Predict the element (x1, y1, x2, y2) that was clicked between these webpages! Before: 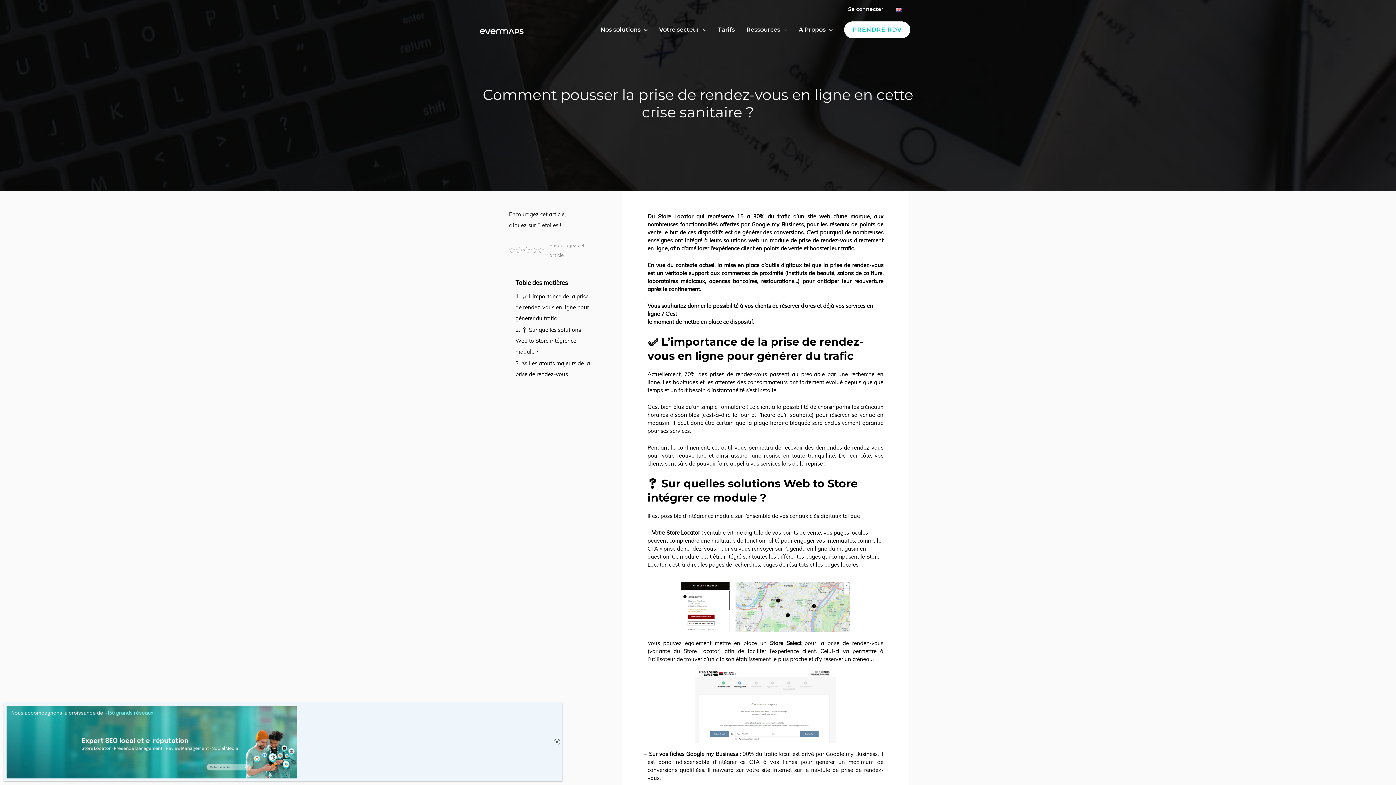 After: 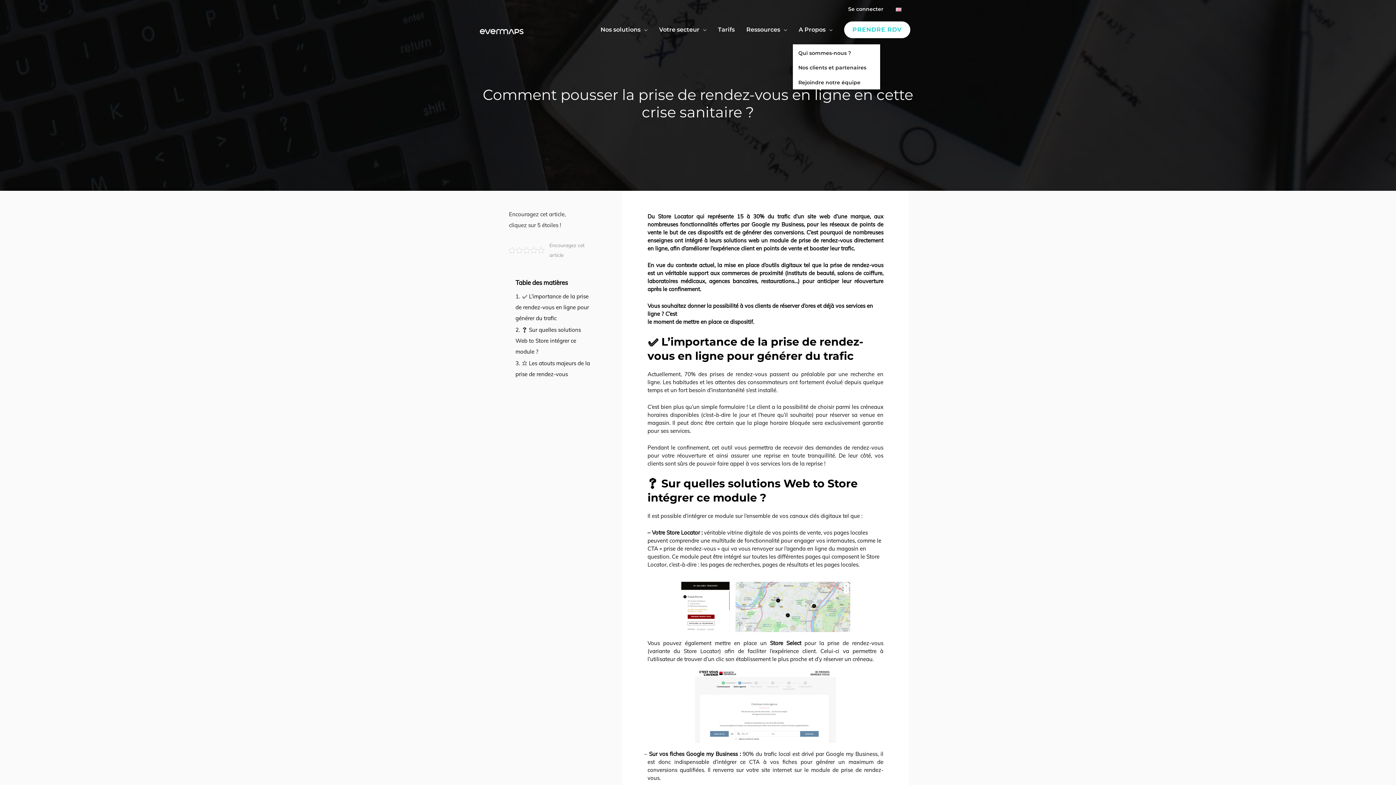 Action: bbox: (793, 18, 838, 44) label: A Propos